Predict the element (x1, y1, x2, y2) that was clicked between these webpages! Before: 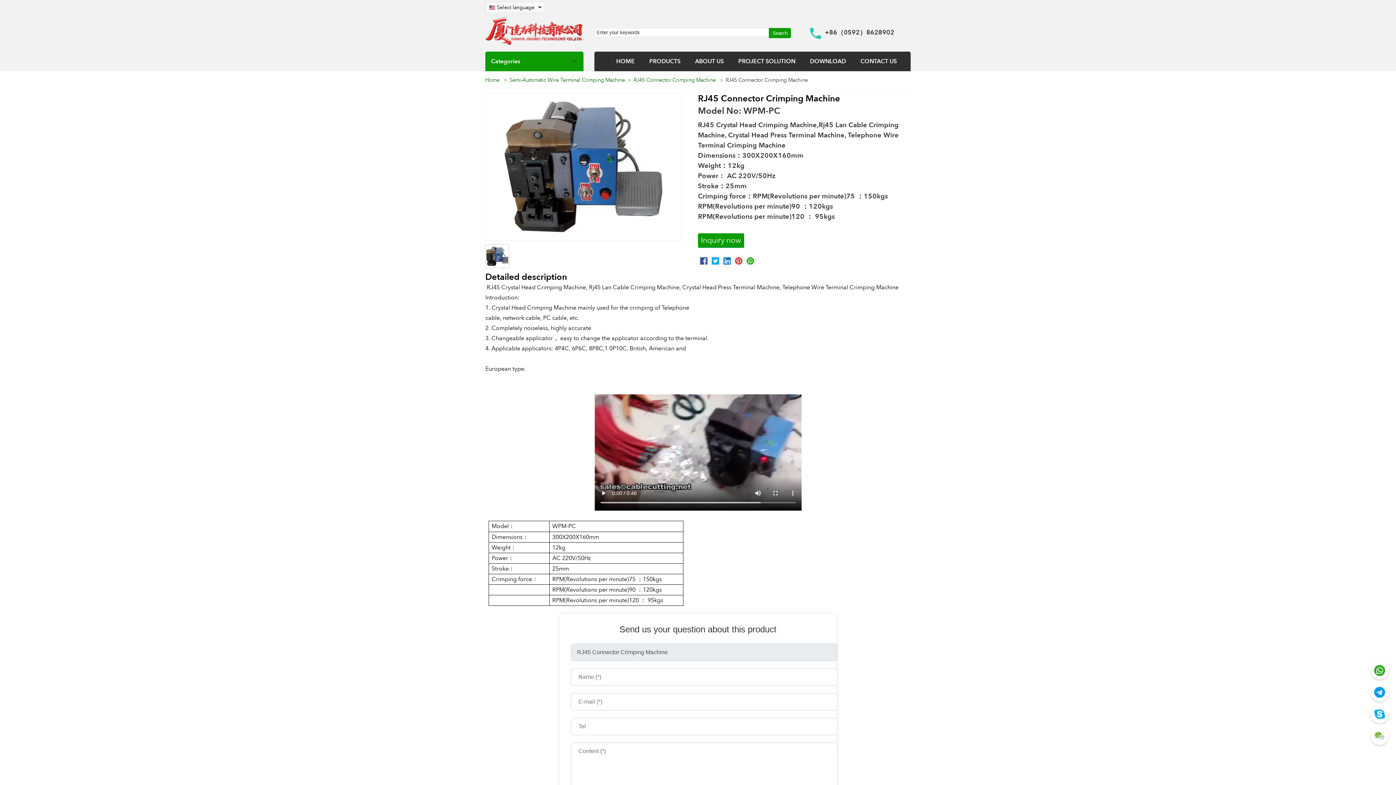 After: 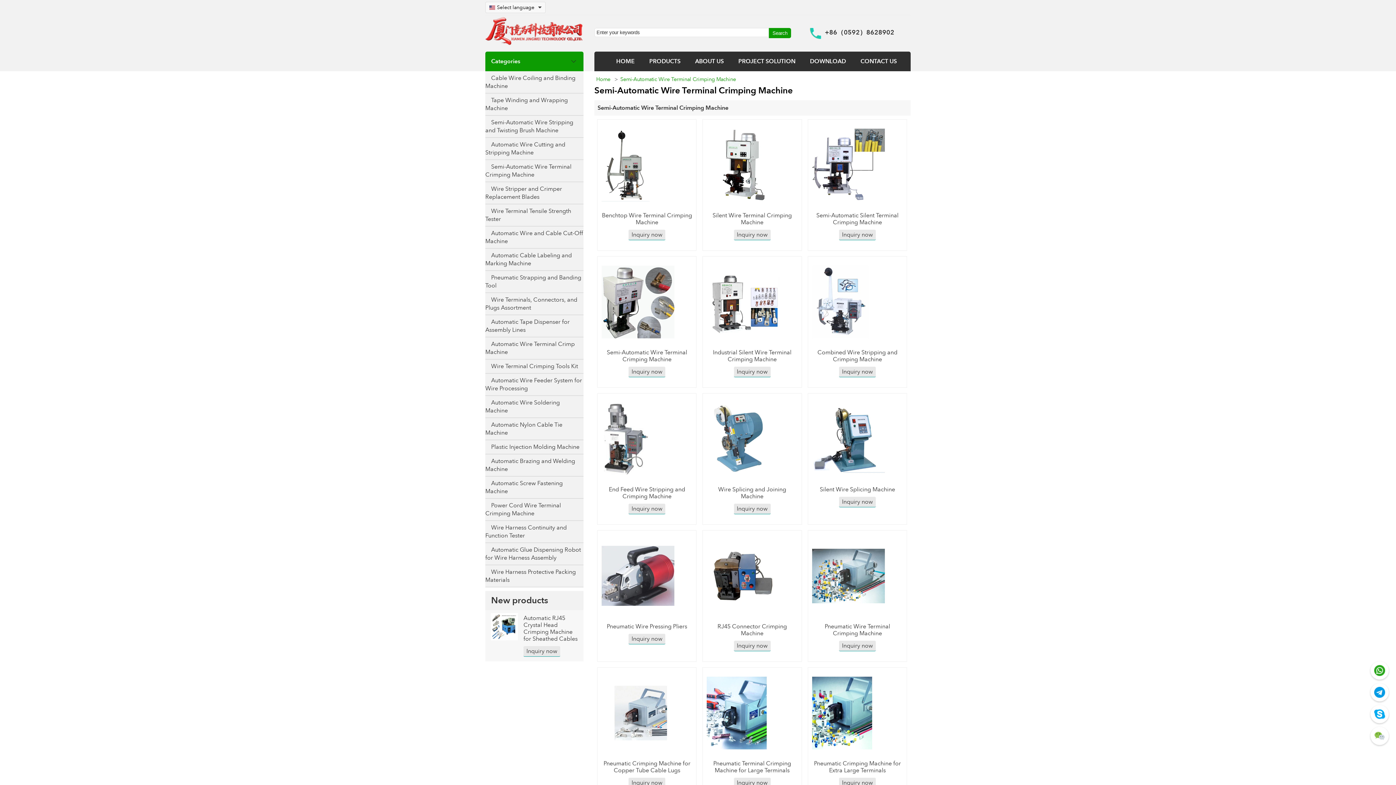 Action: label: Semi-Automatic Wire Terminal Crimping Machine bbox: (509, 76, 625, 83)